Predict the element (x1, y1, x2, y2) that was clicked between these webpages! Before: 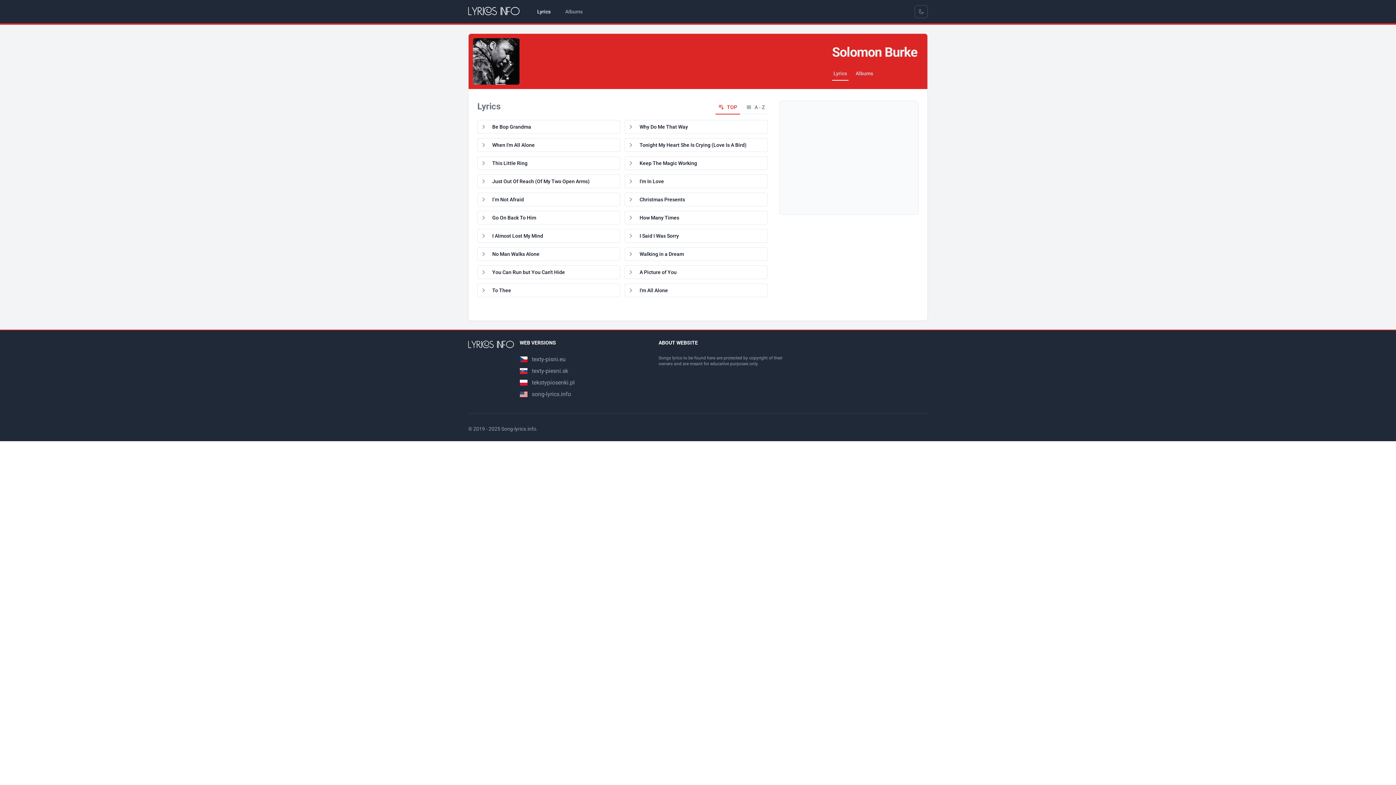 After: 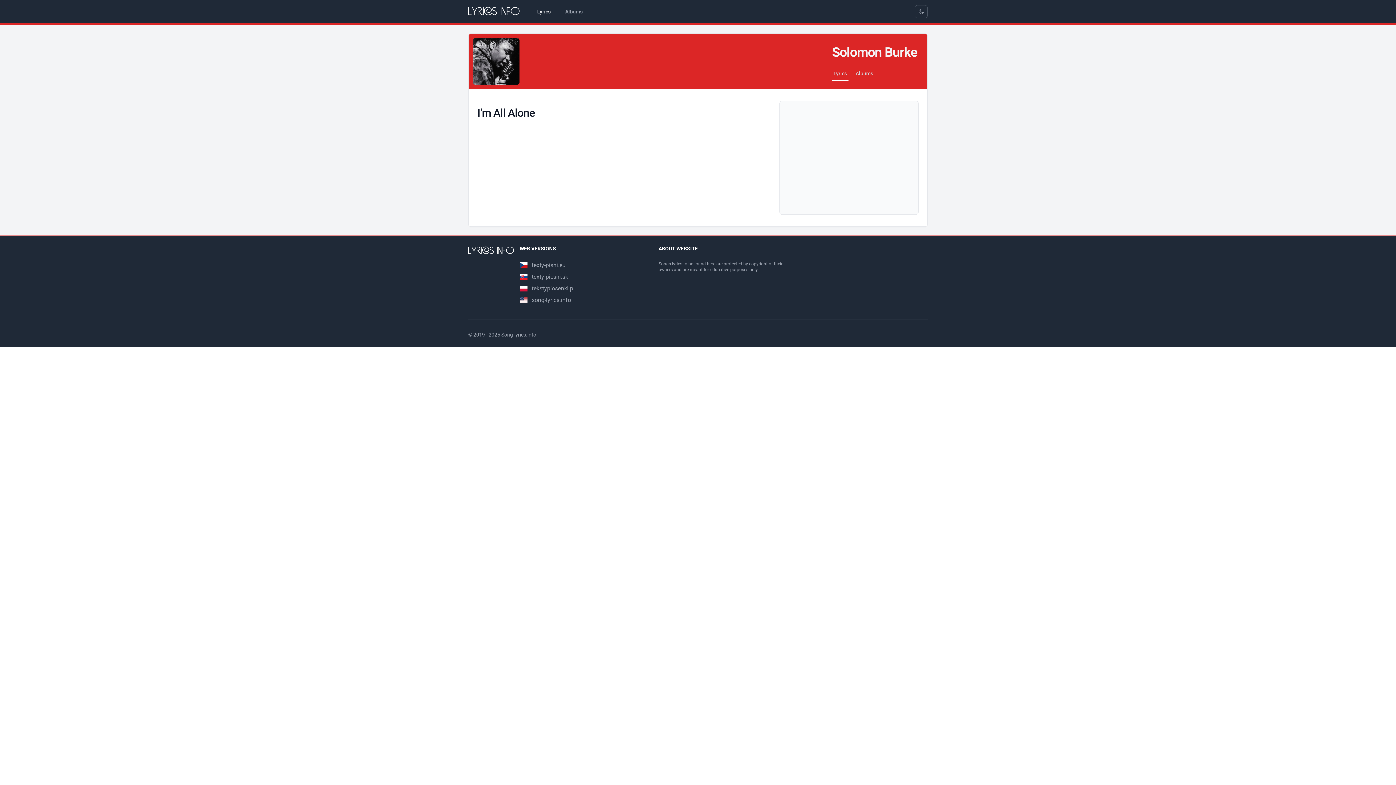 Action: bbox: (628, 286, 764, 294) label: I'm All Alone